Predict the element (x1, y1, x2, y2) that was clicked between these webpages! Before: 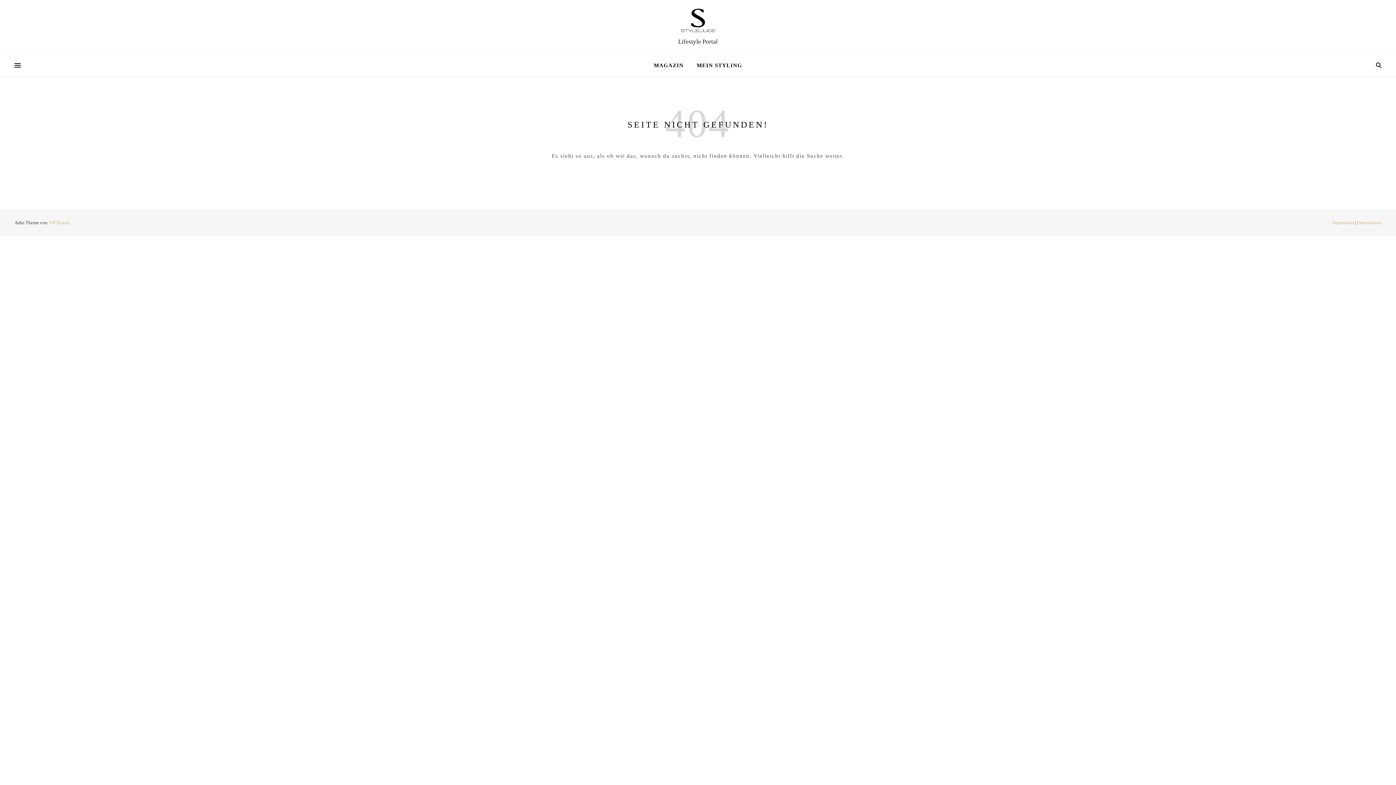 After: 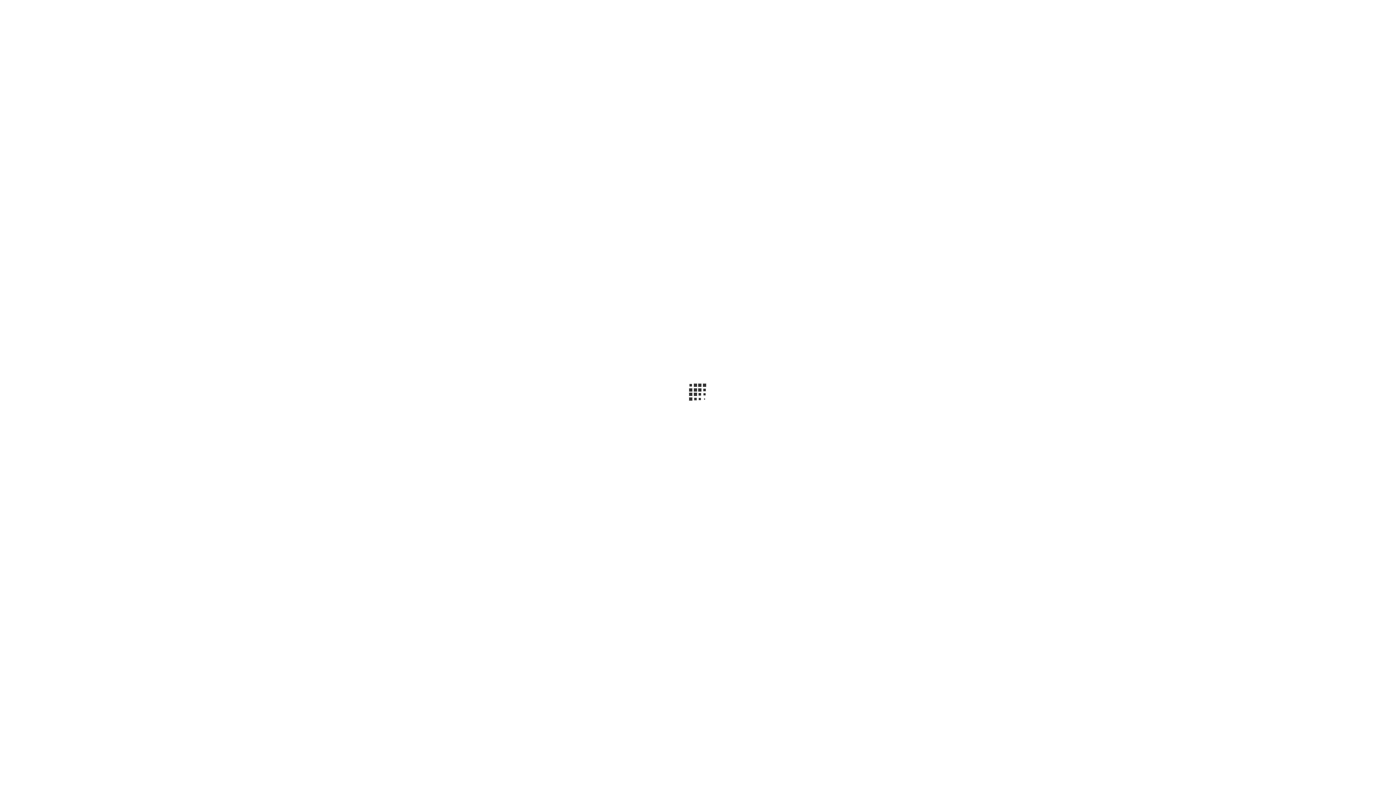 Action: bbox: (680, 8, 716, 33)